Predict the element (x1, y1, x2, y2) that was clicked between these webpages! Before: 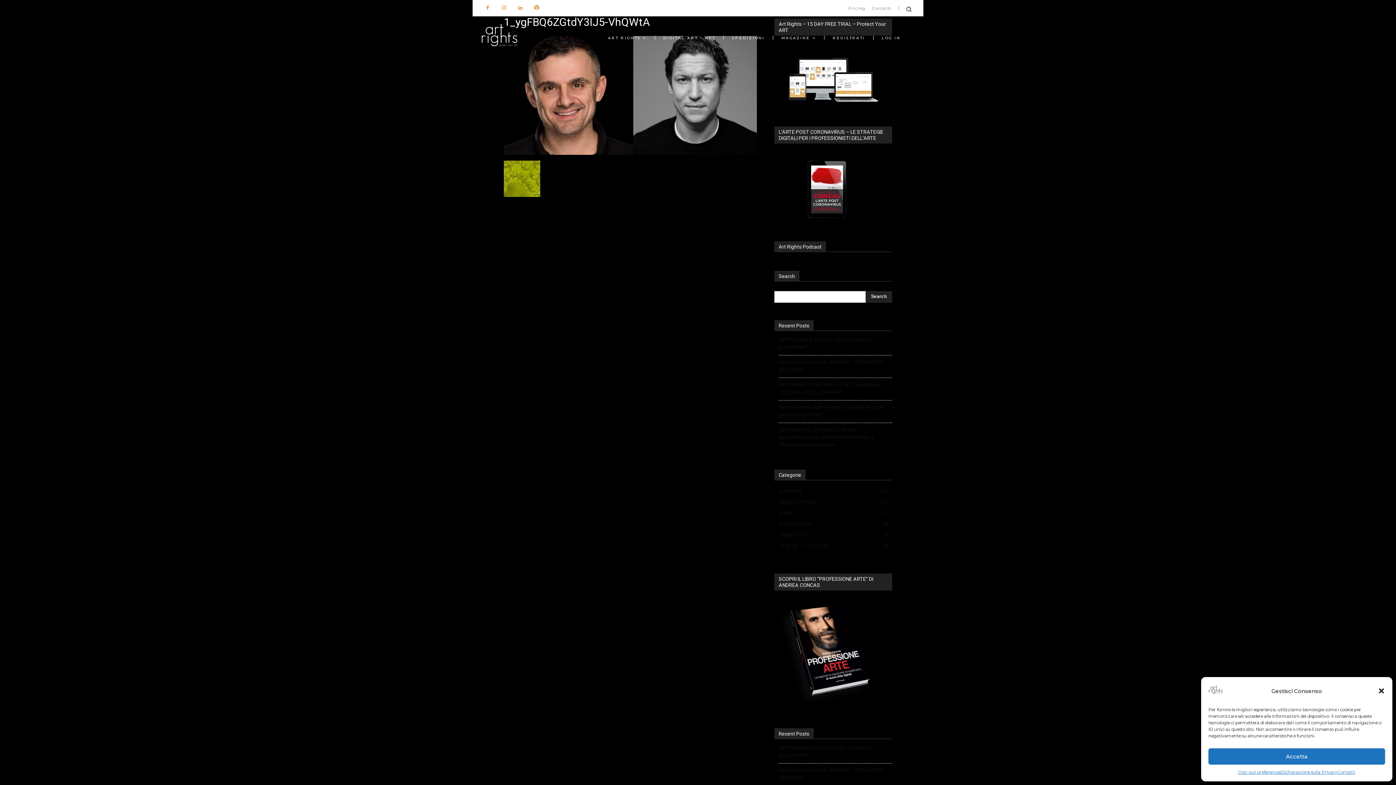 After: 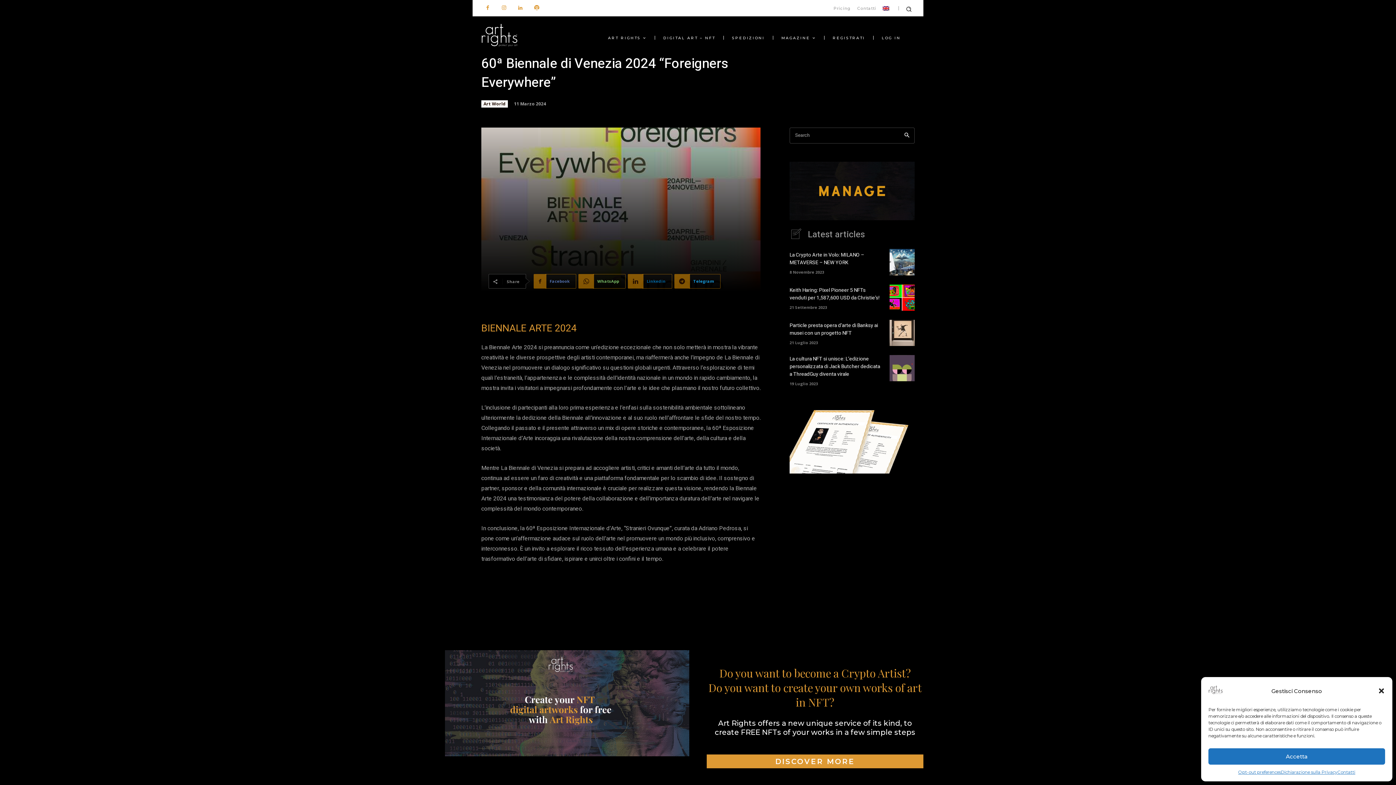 Action: label: 60ª Biennale di Venezia 2024 “Foreigners Everywhere” bbox: (778, 335, 892, 351)